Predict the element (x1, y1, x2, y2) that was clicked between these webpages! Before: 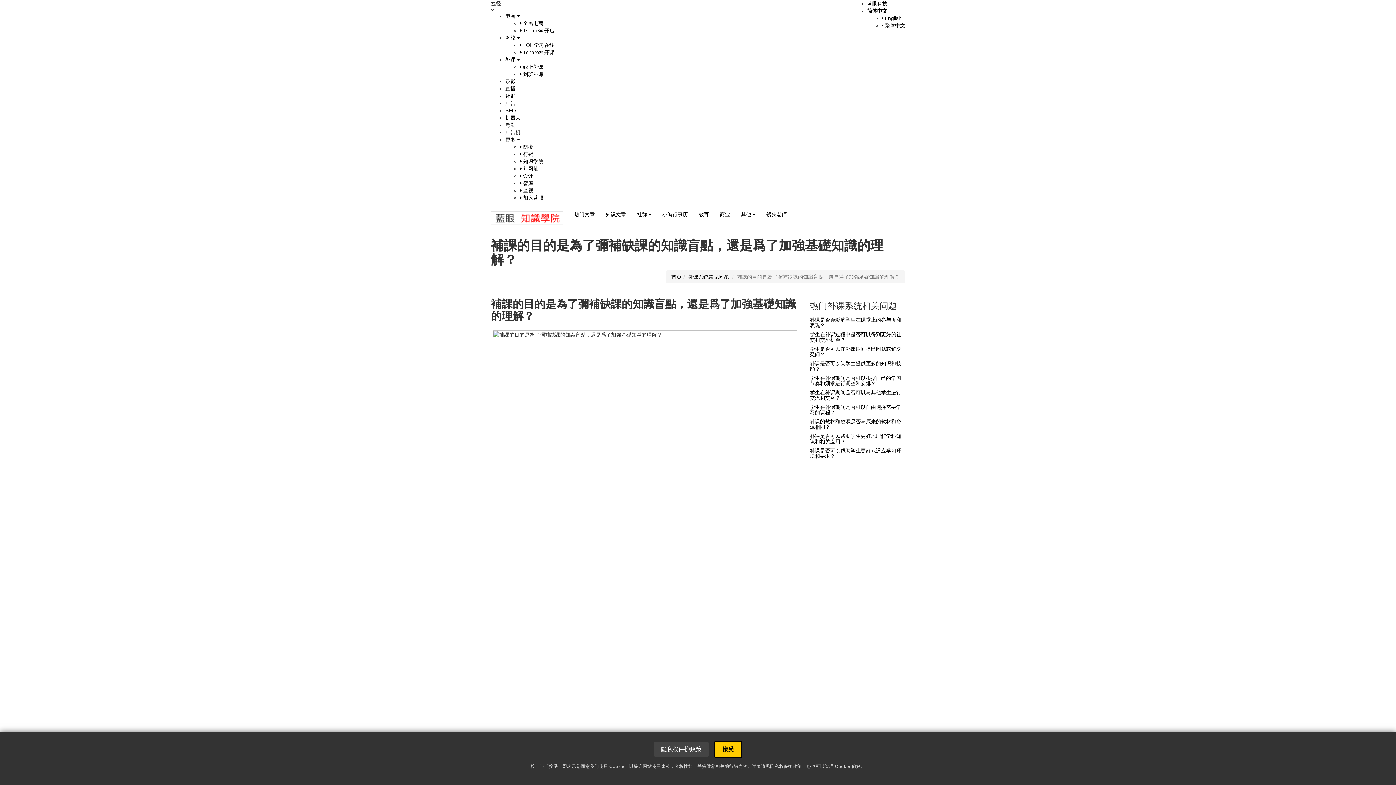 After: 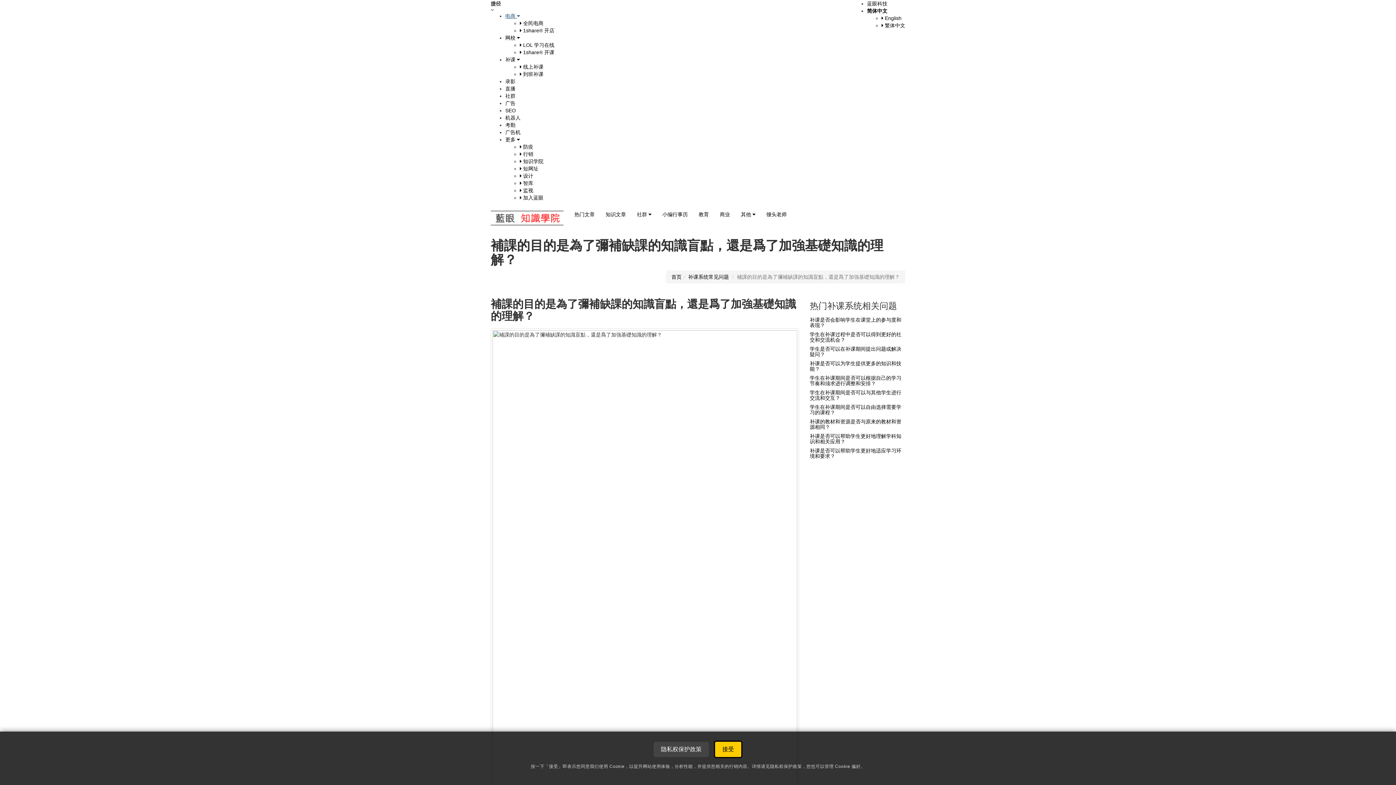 Action: label: 电商  bbox: (505, 13, 520, 18)